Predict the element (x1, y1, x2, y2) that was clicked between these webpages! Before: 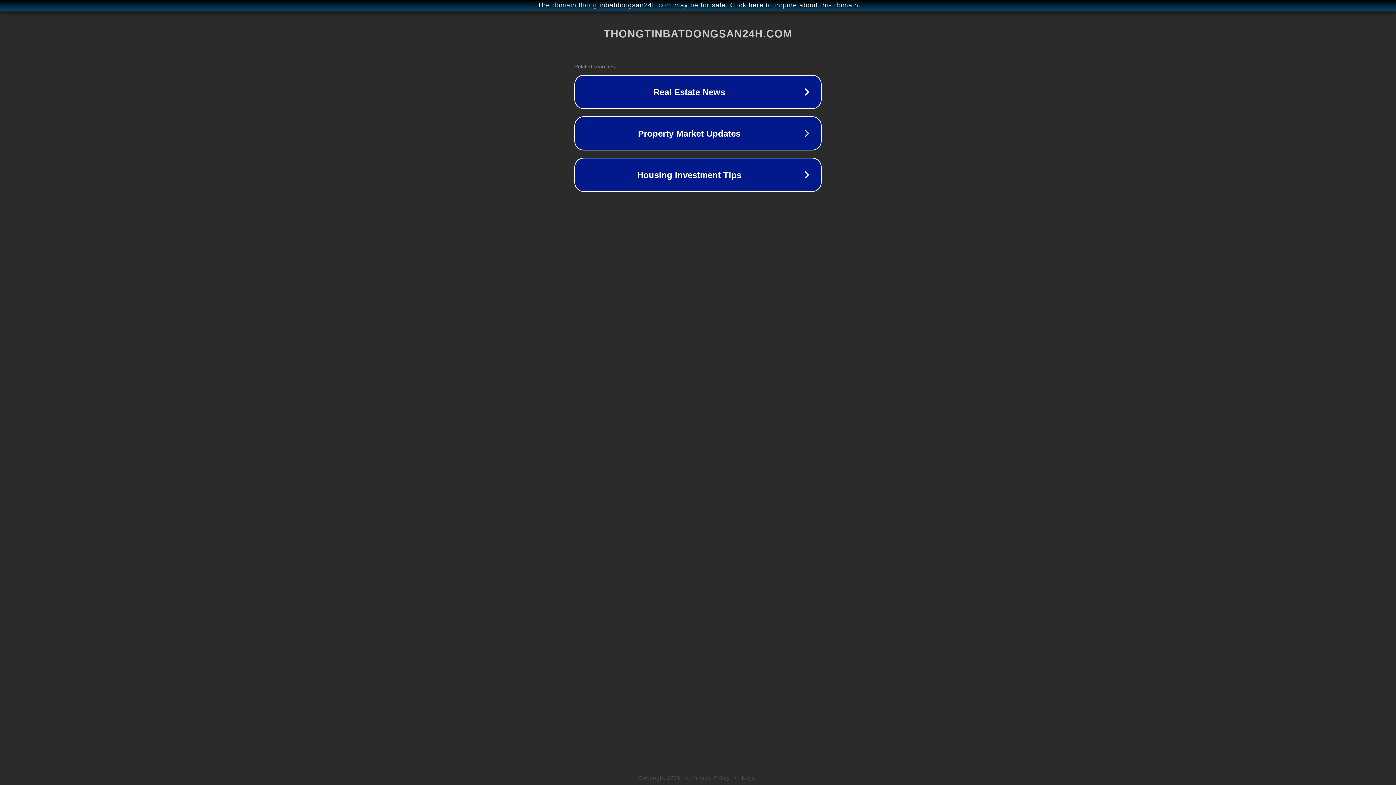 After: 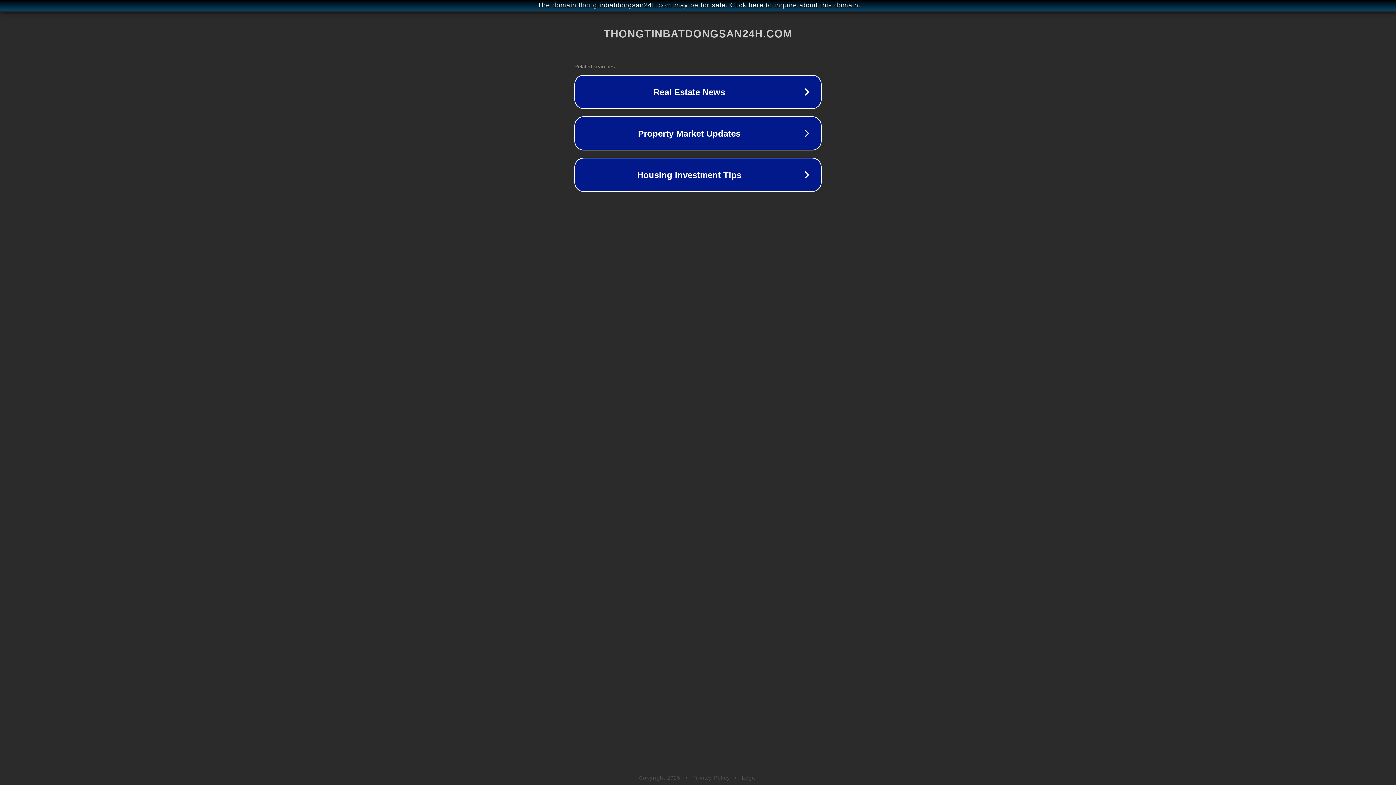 Action: bbox: (692, 775, 730, 781) label: Privacy Policy